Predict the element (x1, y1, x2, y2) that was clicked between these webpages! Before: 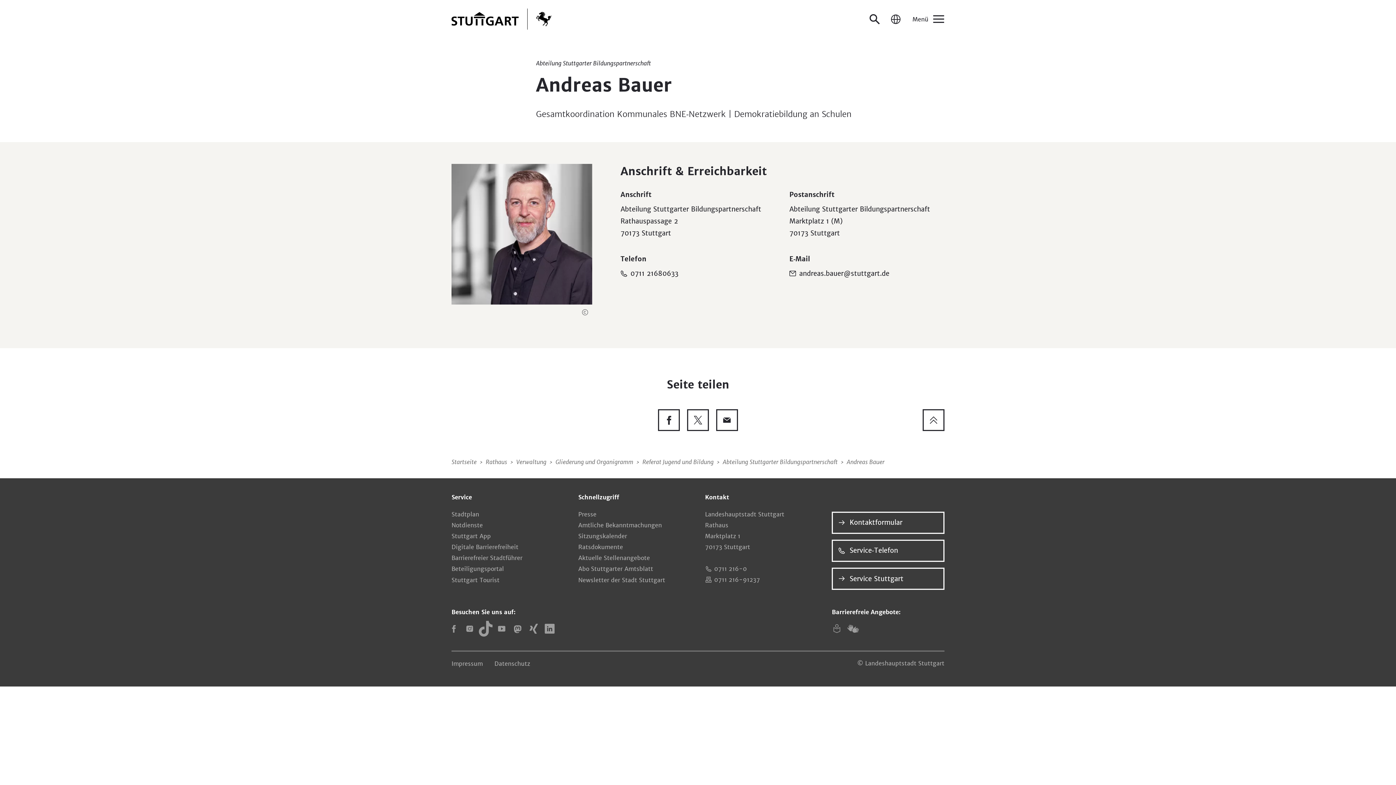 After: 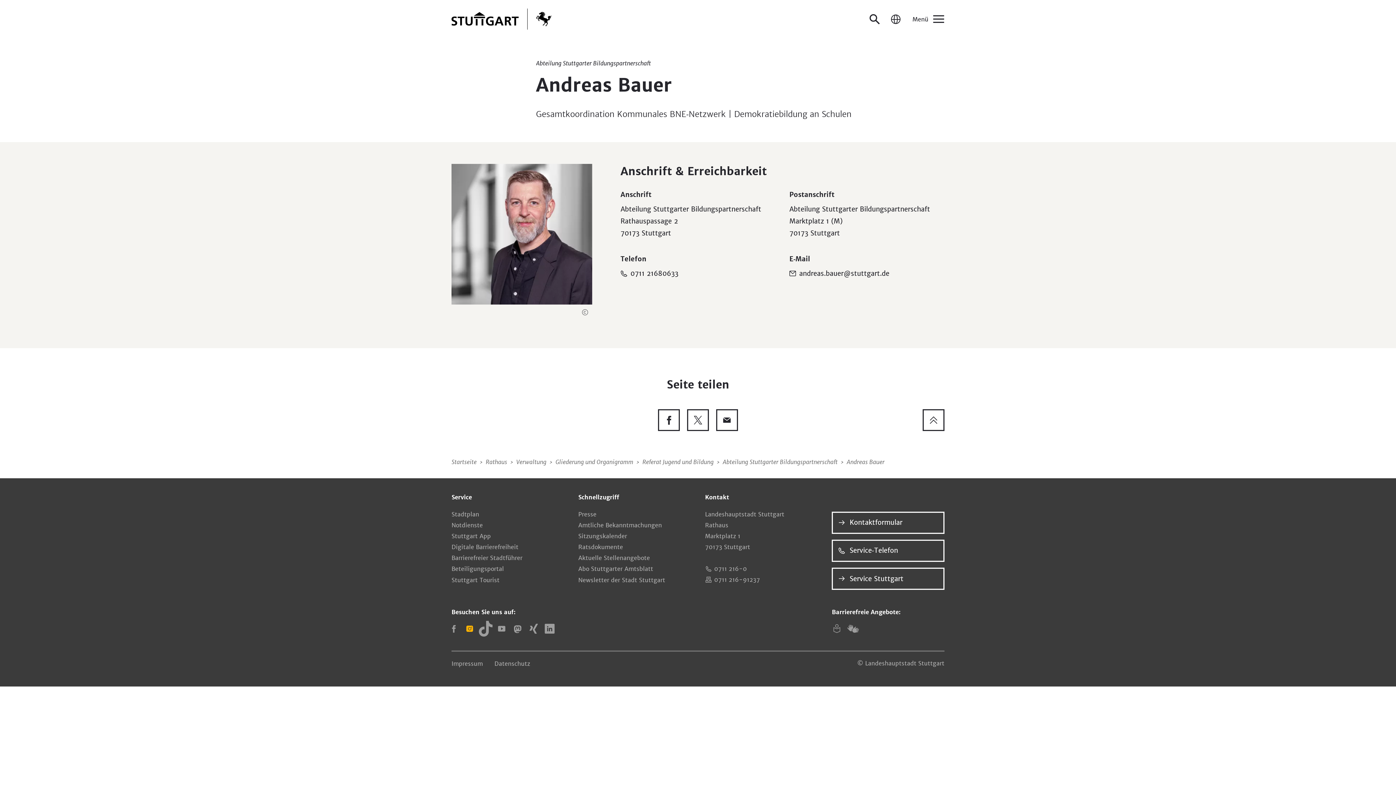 Action: bbox: (464, 623, 474, 634) label: Instagram